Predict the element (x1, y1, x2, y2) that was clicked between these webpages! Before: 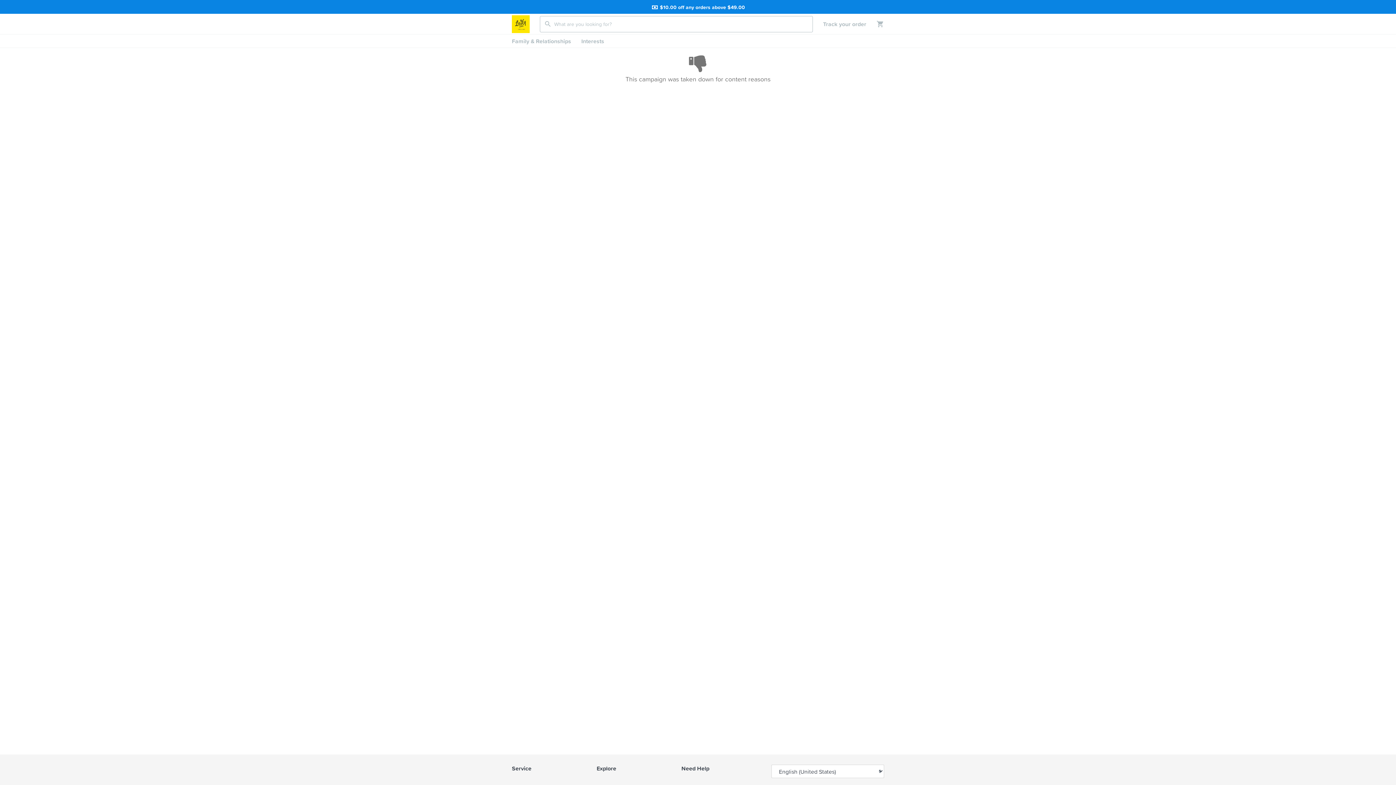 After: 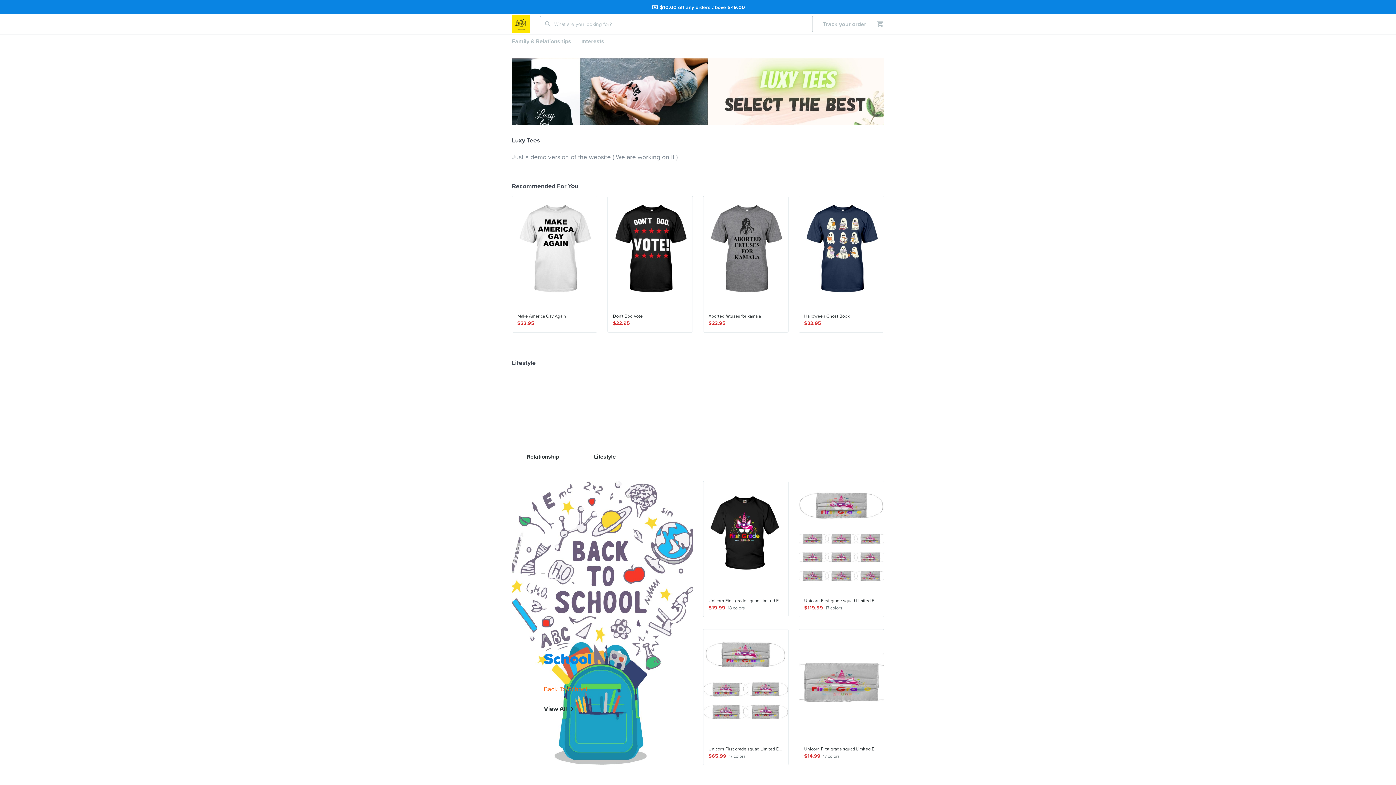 Action: bbox: (512, 15, 540, 32)